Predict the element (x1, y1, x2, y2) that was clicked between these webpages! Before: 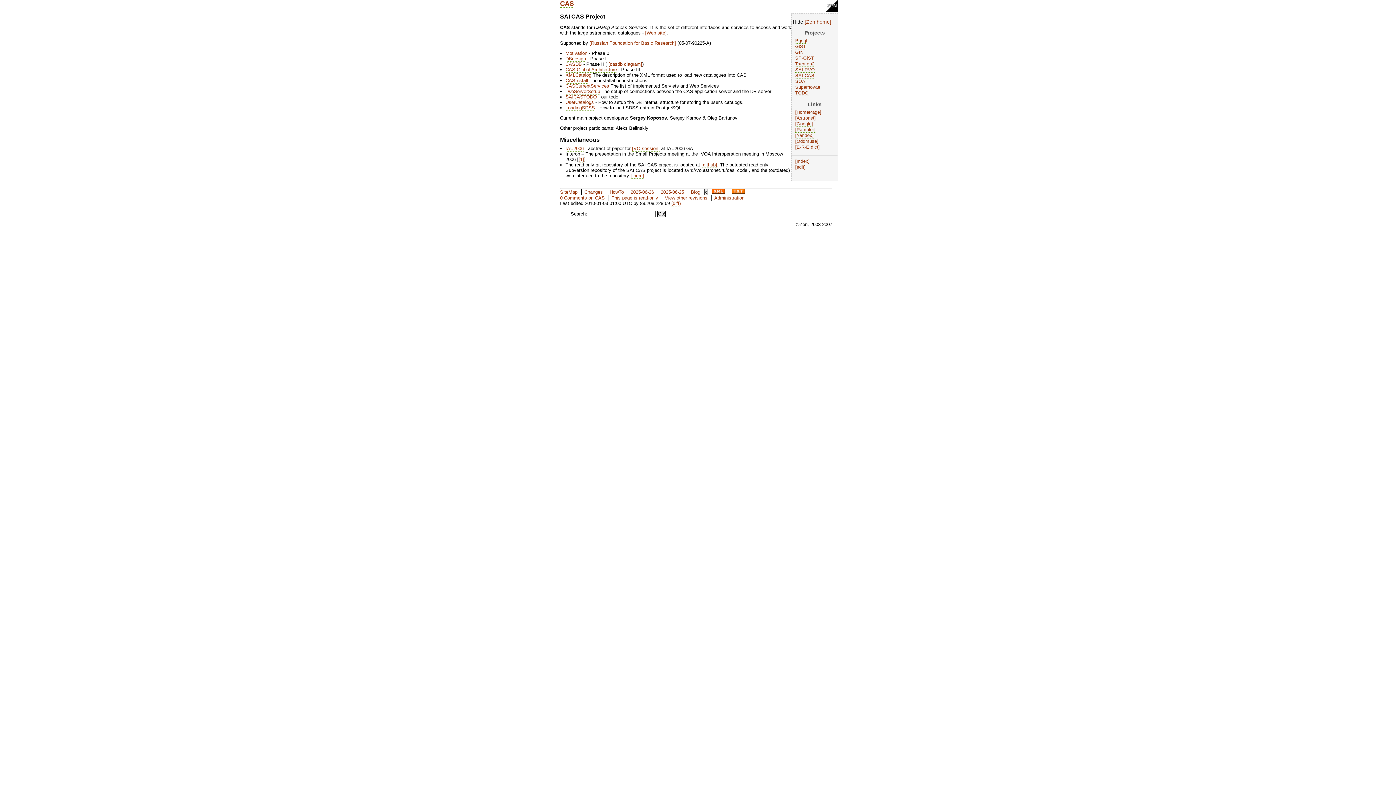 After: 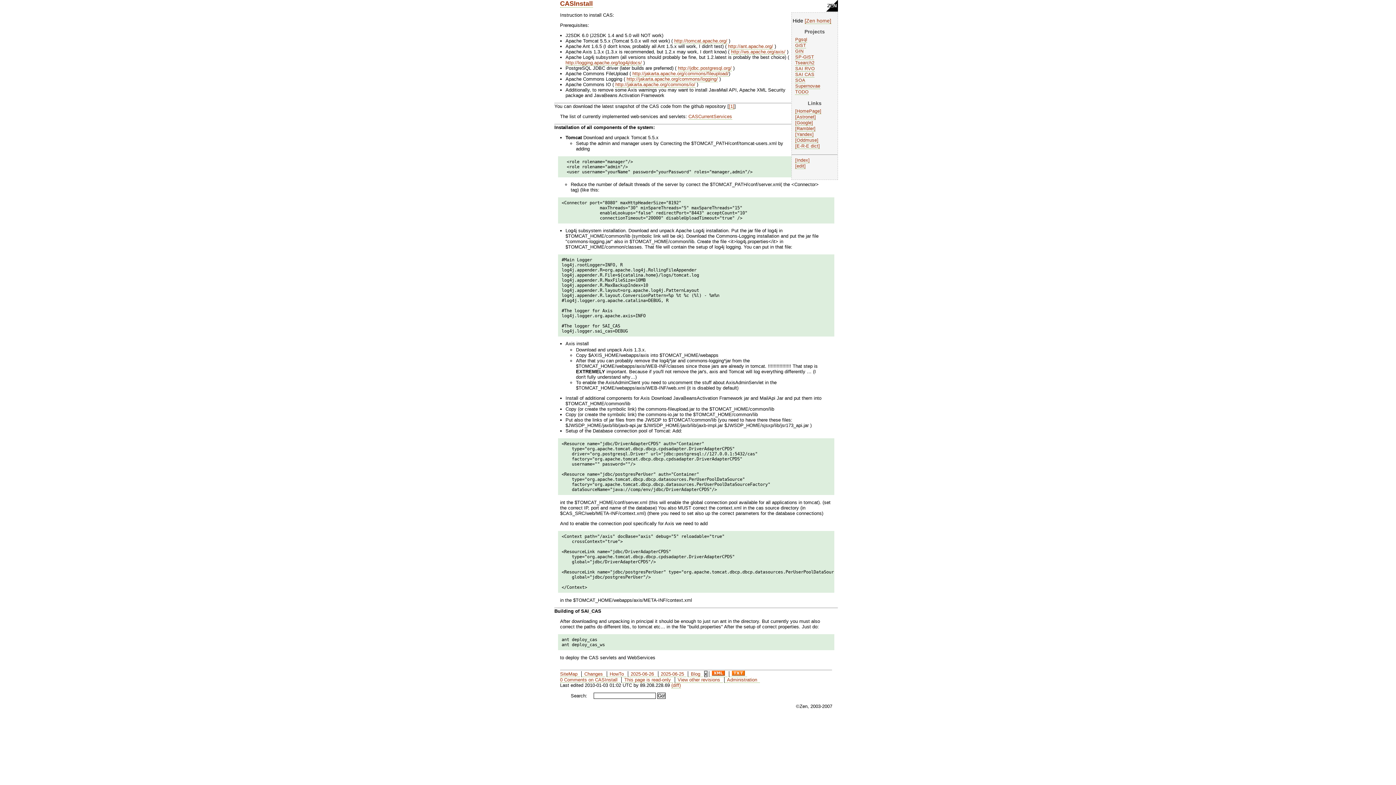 Action: bbox: (565, 77, 588, 83) label: CASInstall